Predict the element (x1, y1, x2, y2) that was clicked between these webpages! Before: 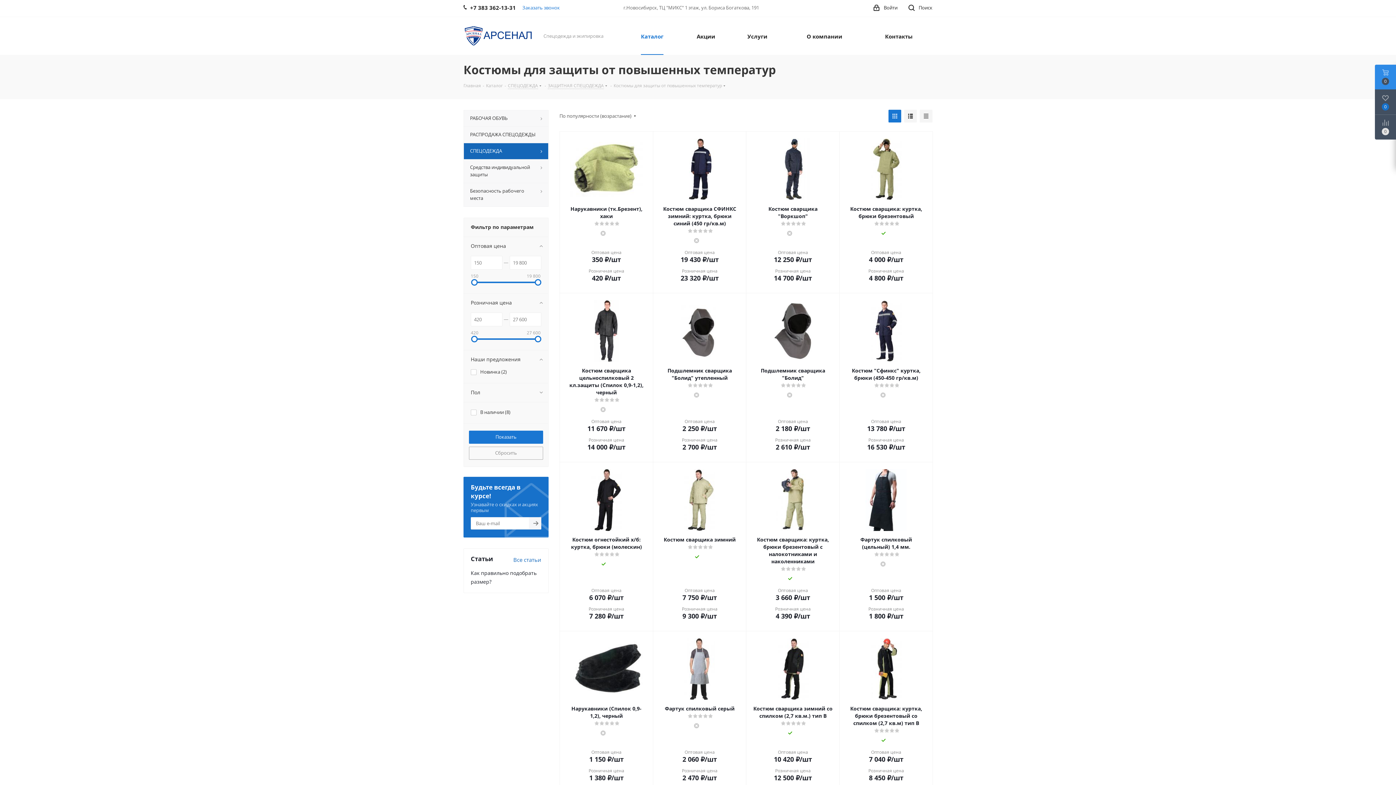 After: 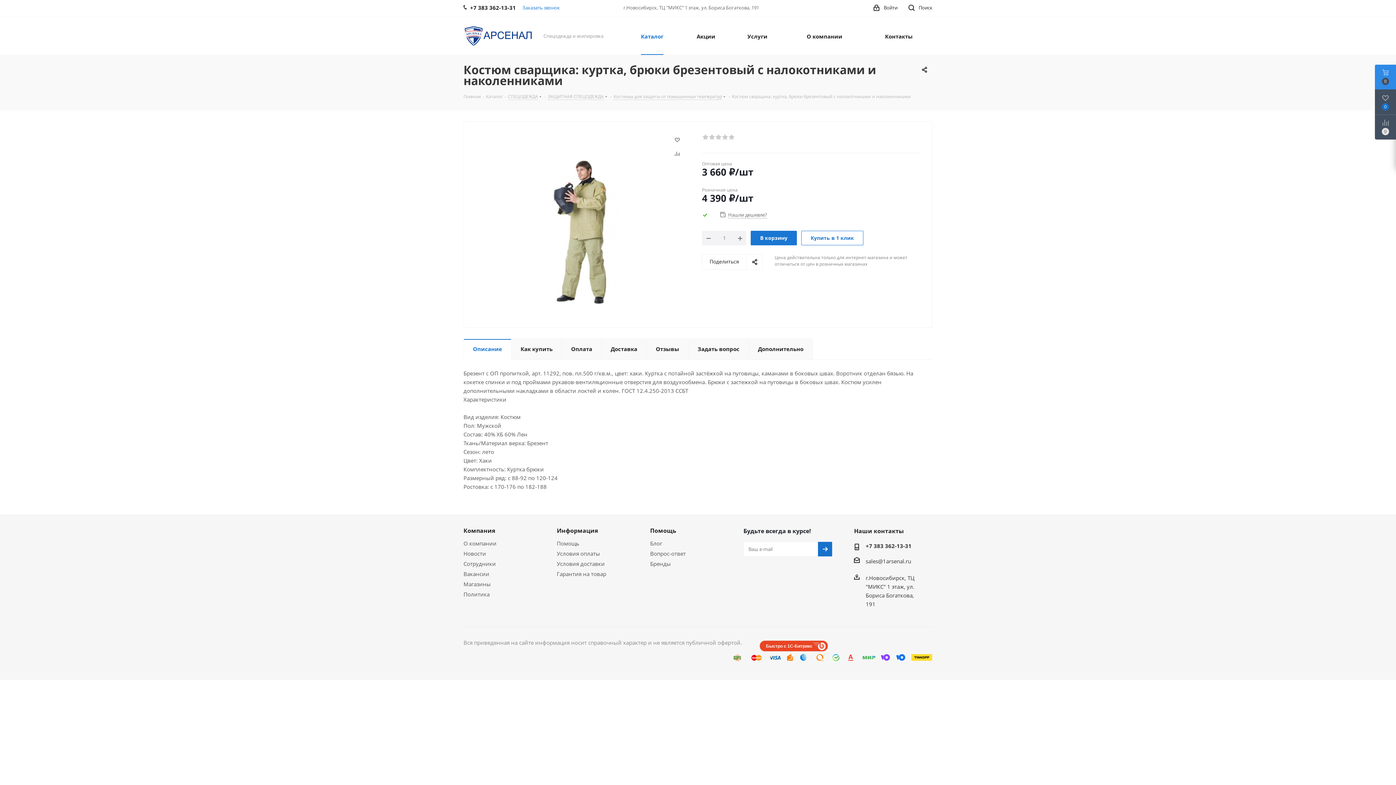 Action: bbox: (753, 469, 832, 531)